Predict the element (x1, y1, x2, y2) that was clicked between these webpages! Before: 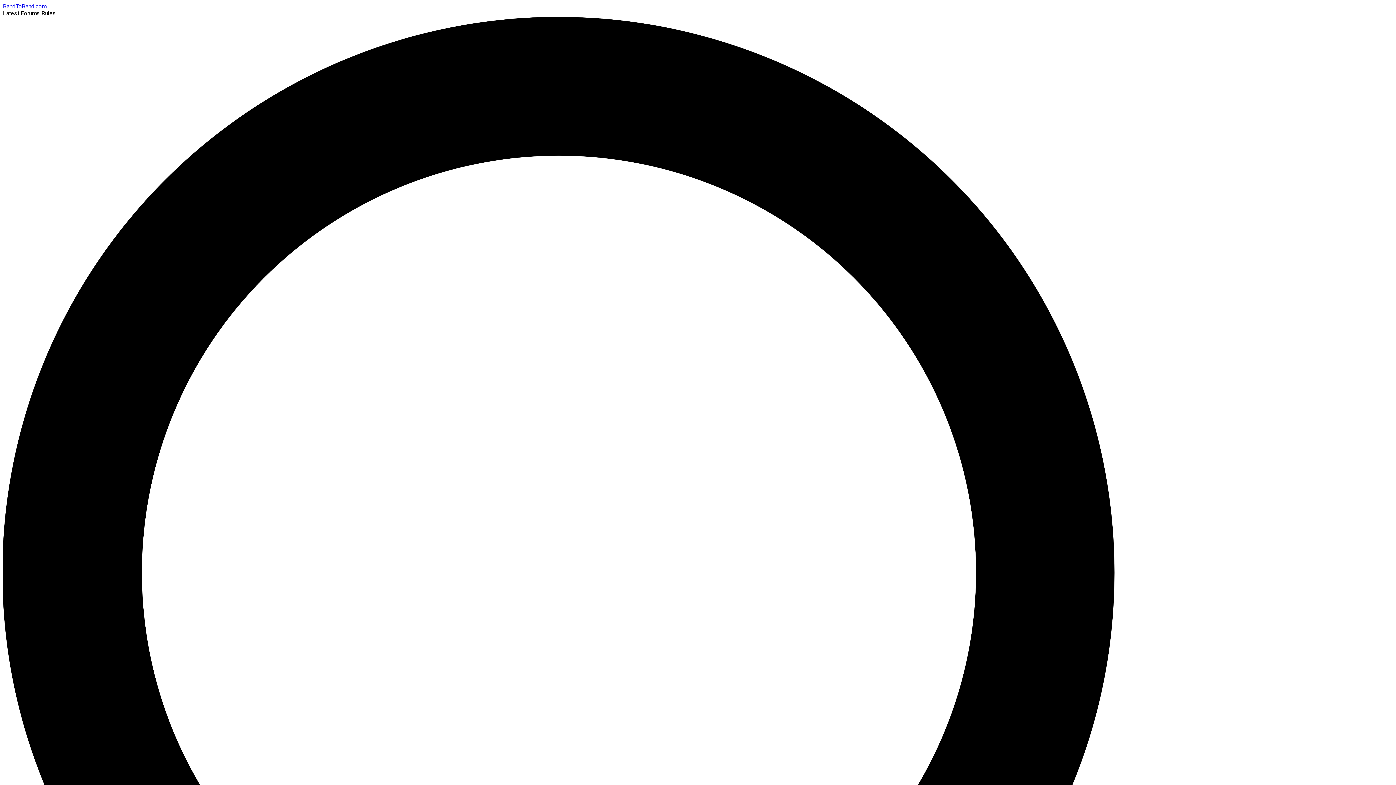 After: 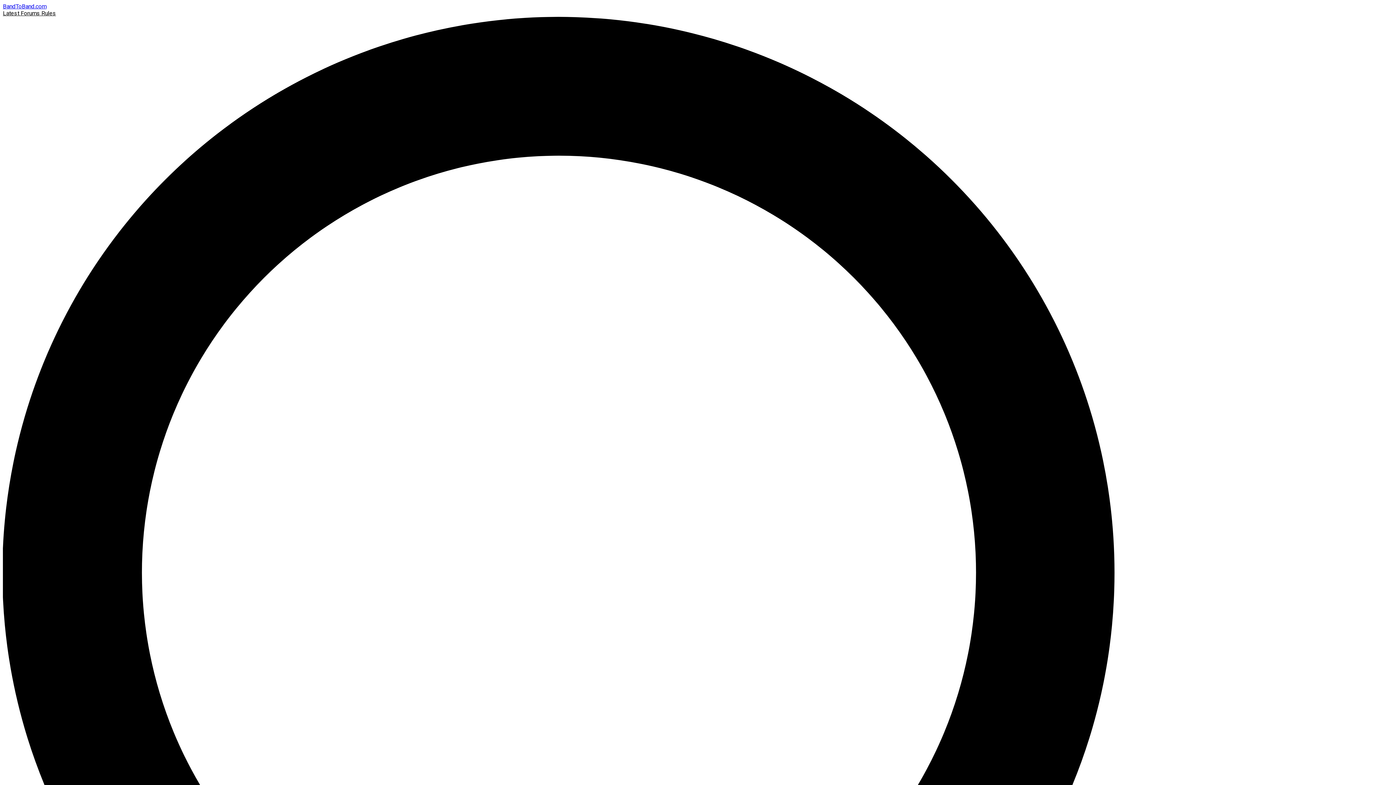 Action: bbox: (2, 2, 46, 9) label: BandToBand.com